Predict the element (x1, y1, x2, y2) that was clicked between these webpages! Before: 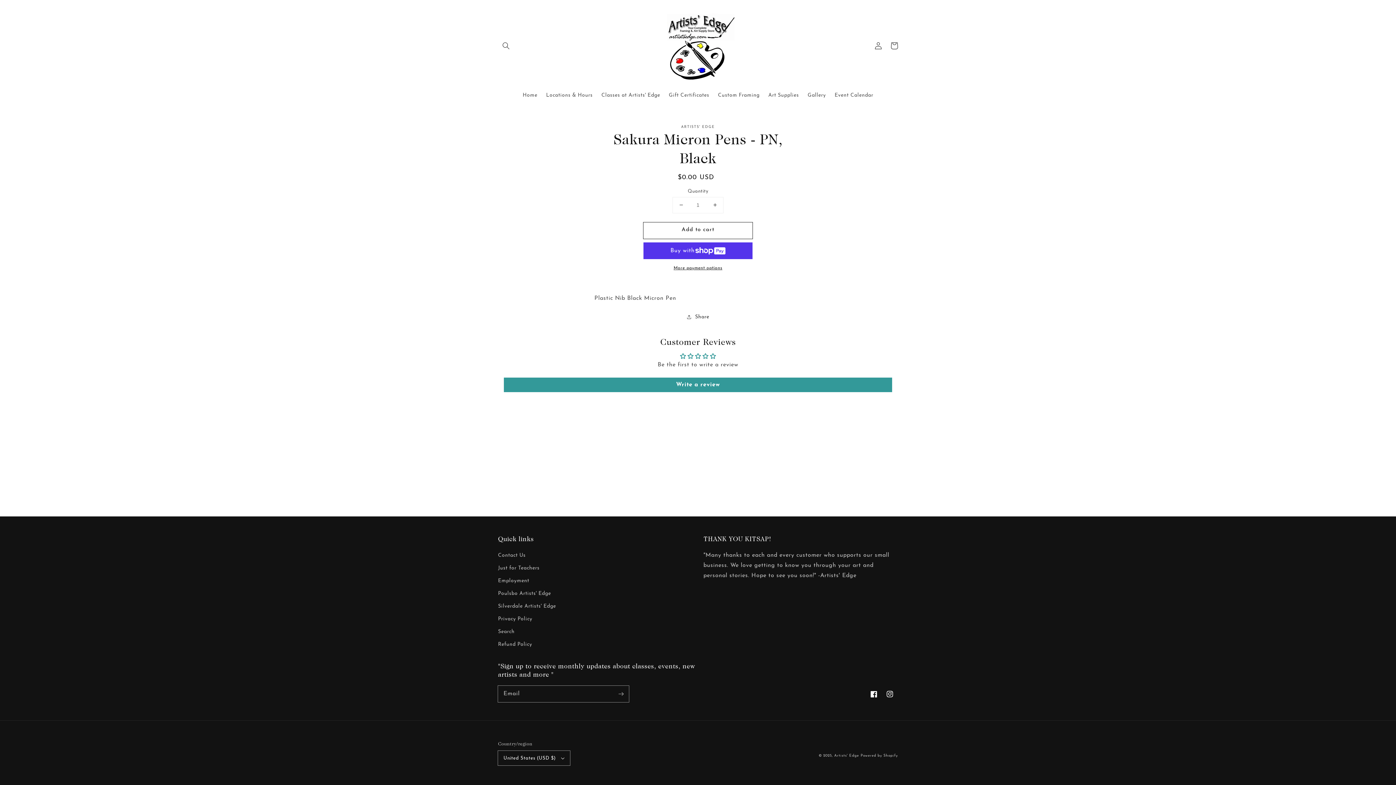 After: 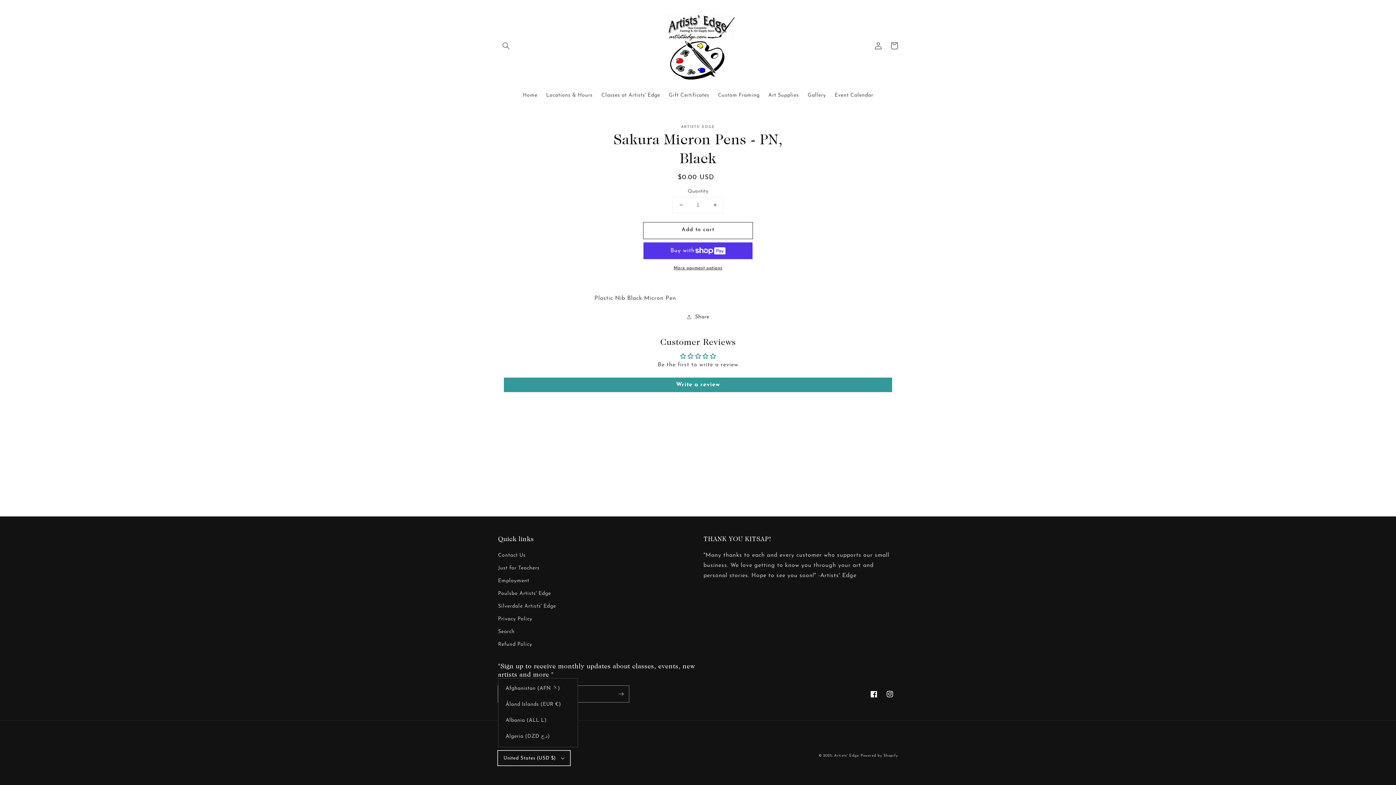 Action: label: United States (USD $) bbox: (498, 751, 570, 765)